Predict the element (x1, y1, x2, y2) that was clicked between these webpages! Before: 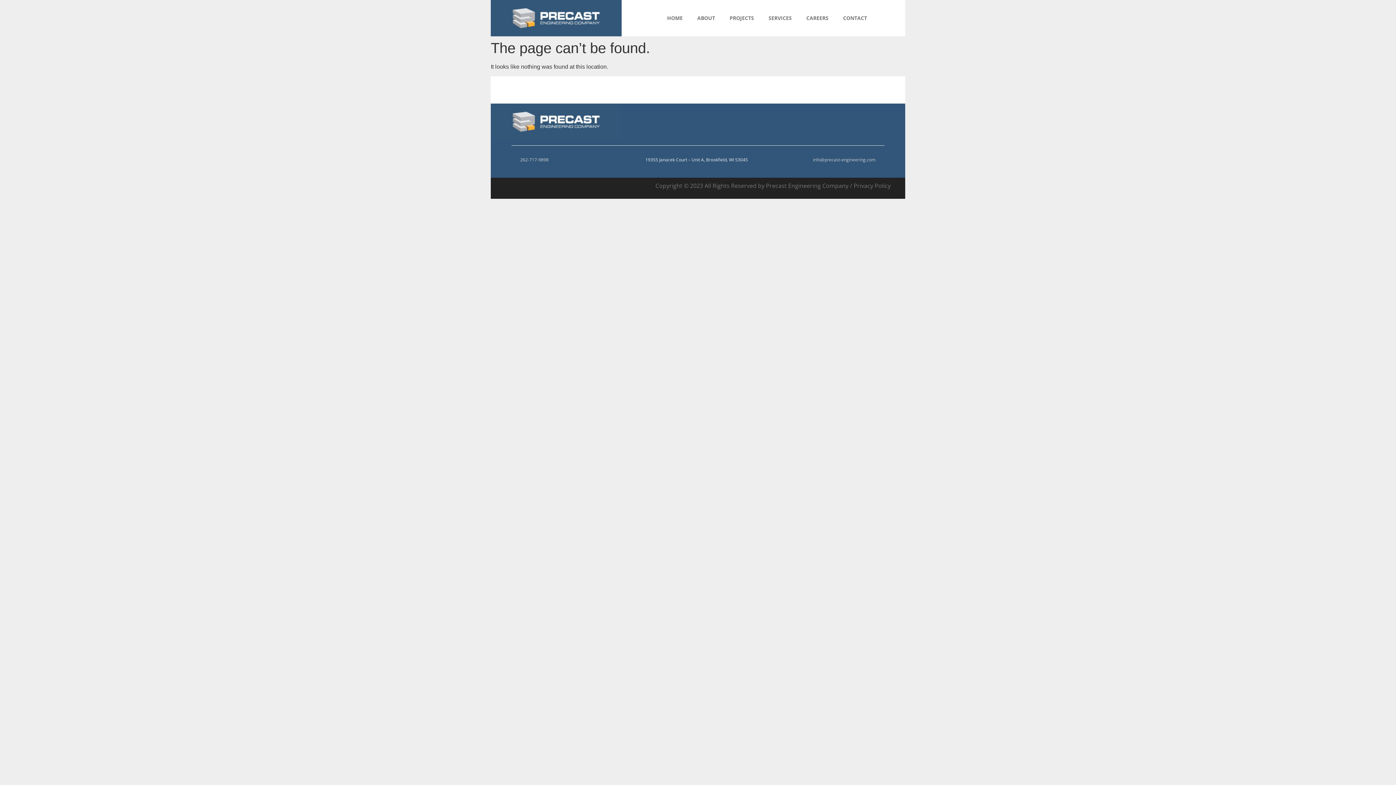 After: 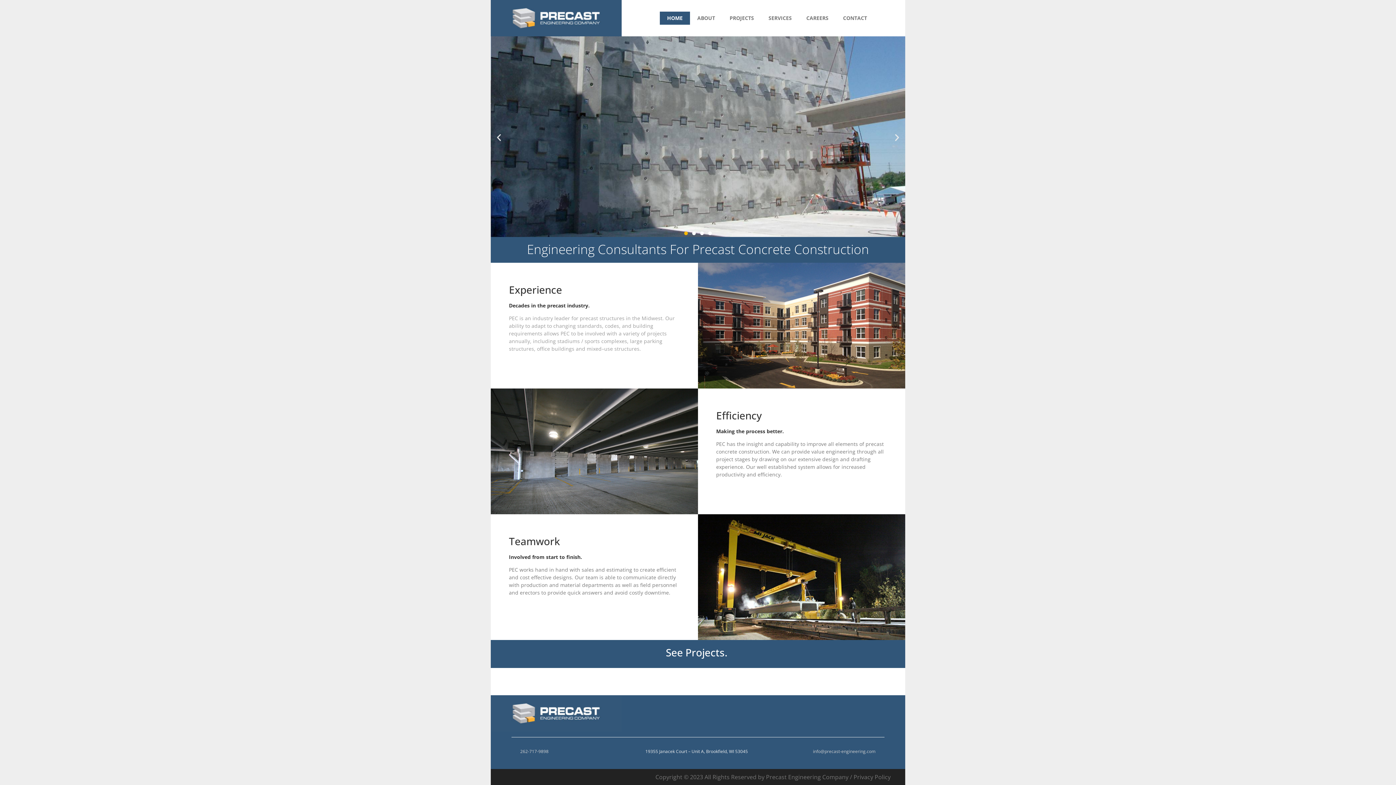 Action: bbox: (659, 11, 690, 24) label: HOME